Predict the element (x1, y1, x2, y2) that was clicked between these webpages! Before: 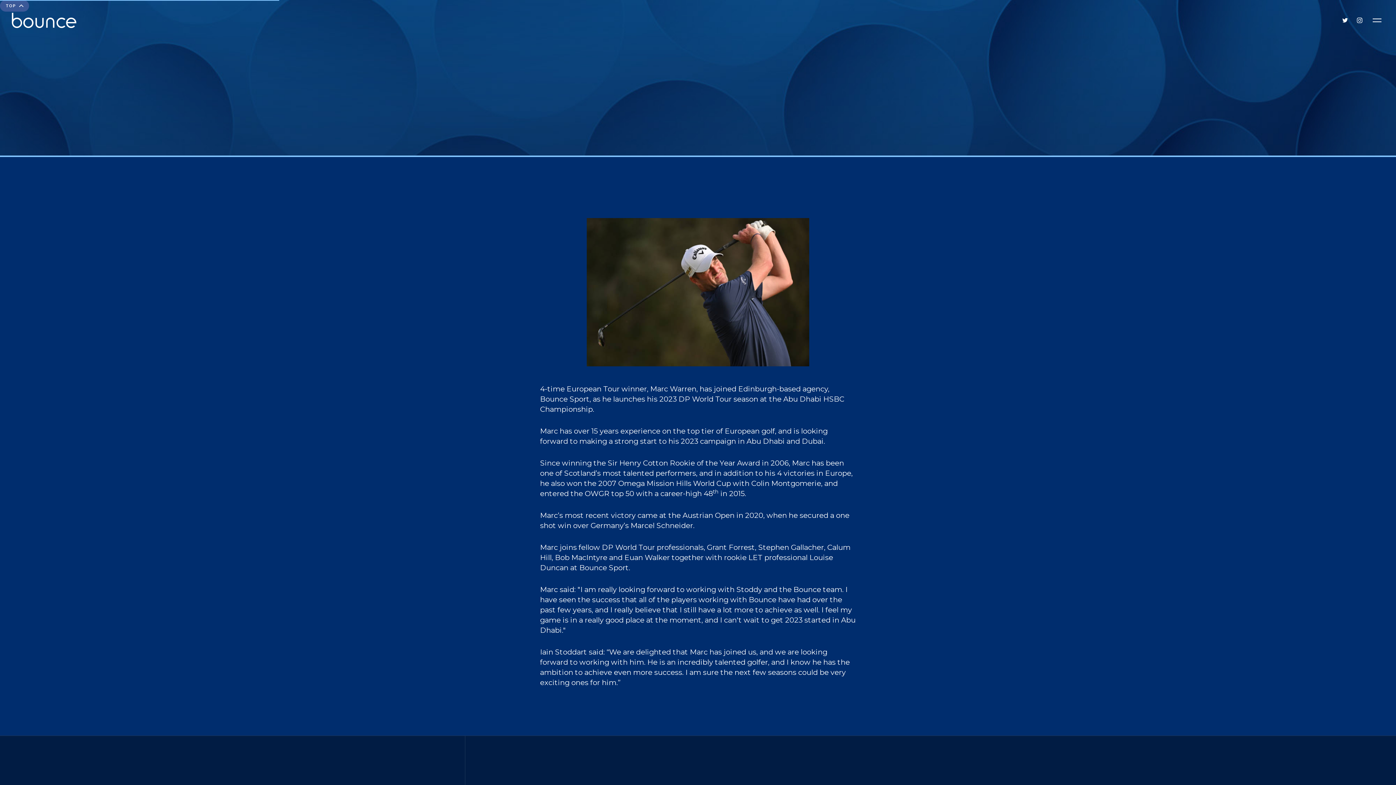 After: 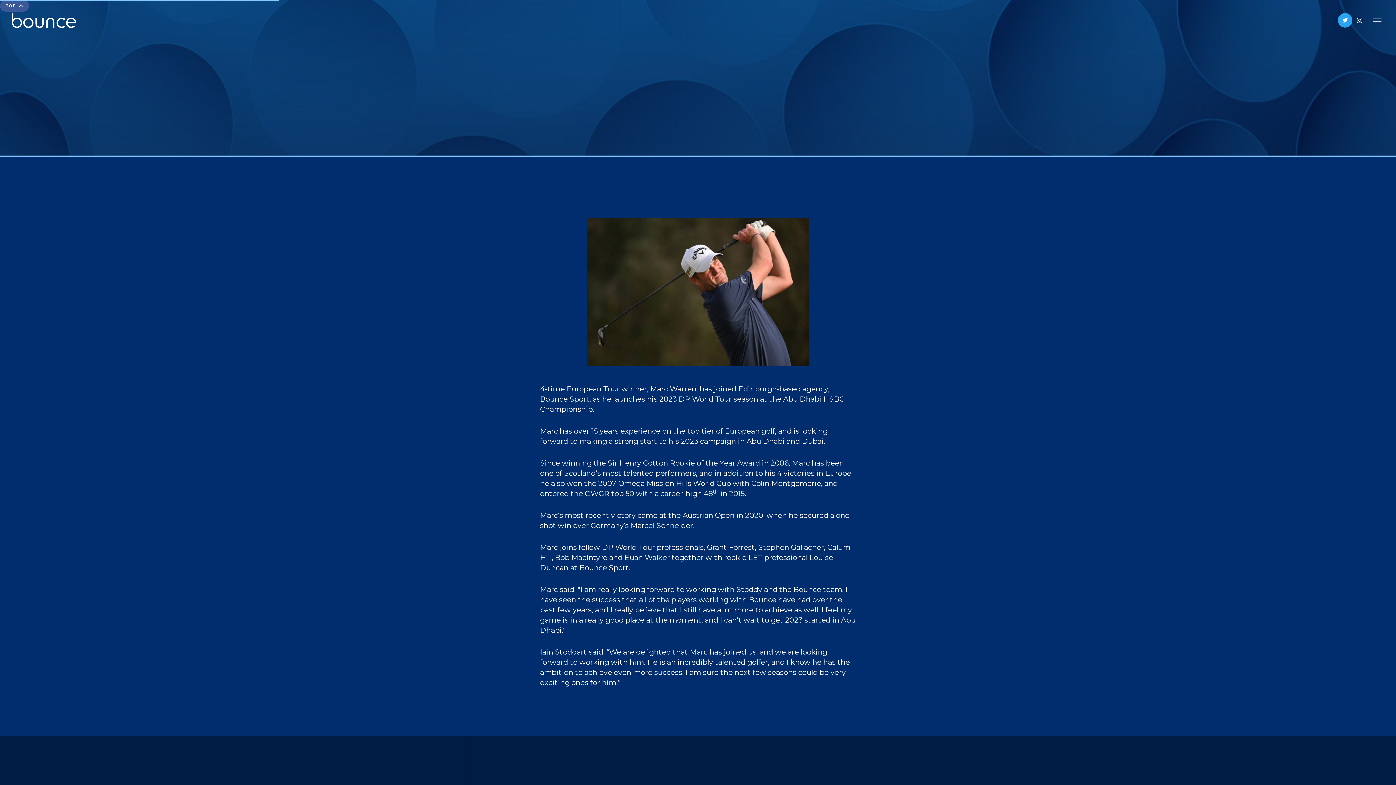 Action: bbox: (1338, 13, 1352, 27)